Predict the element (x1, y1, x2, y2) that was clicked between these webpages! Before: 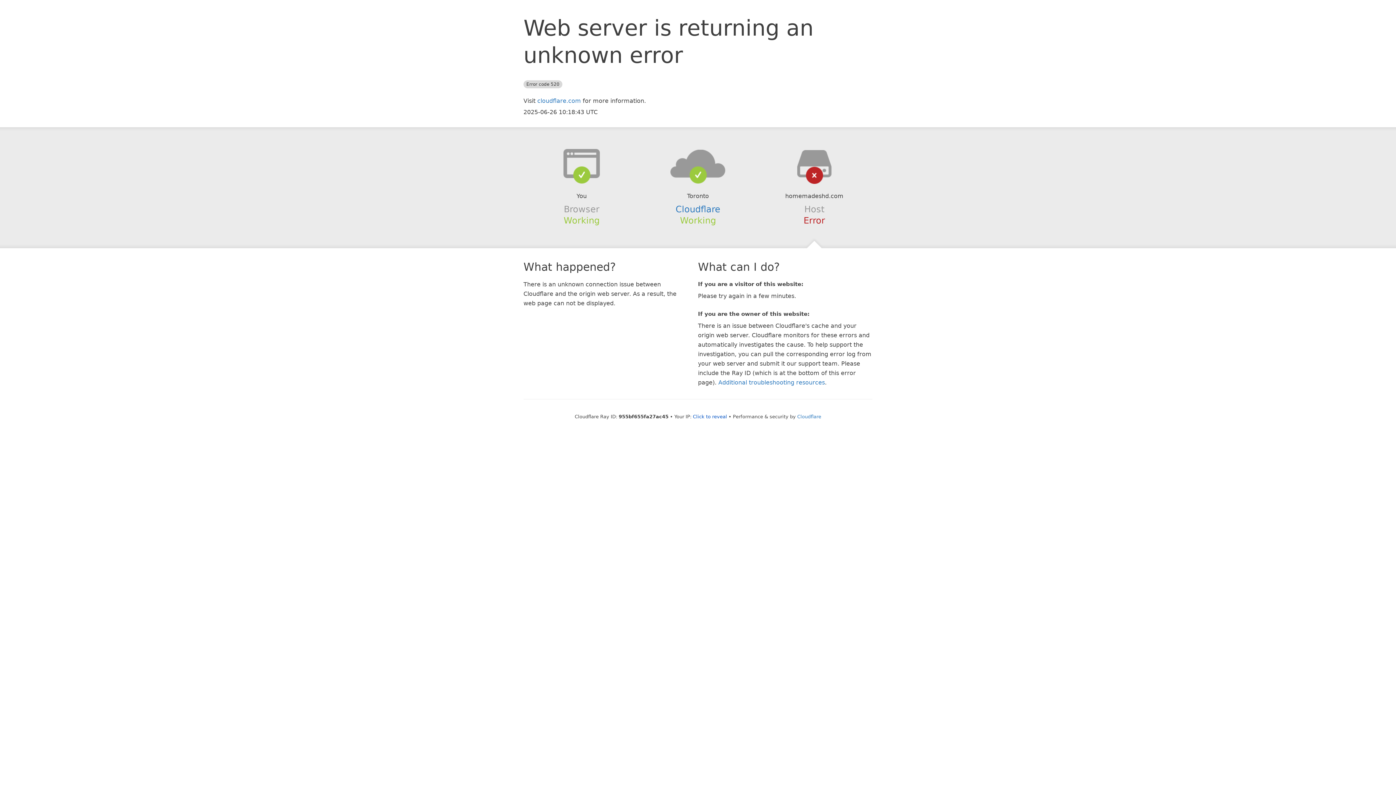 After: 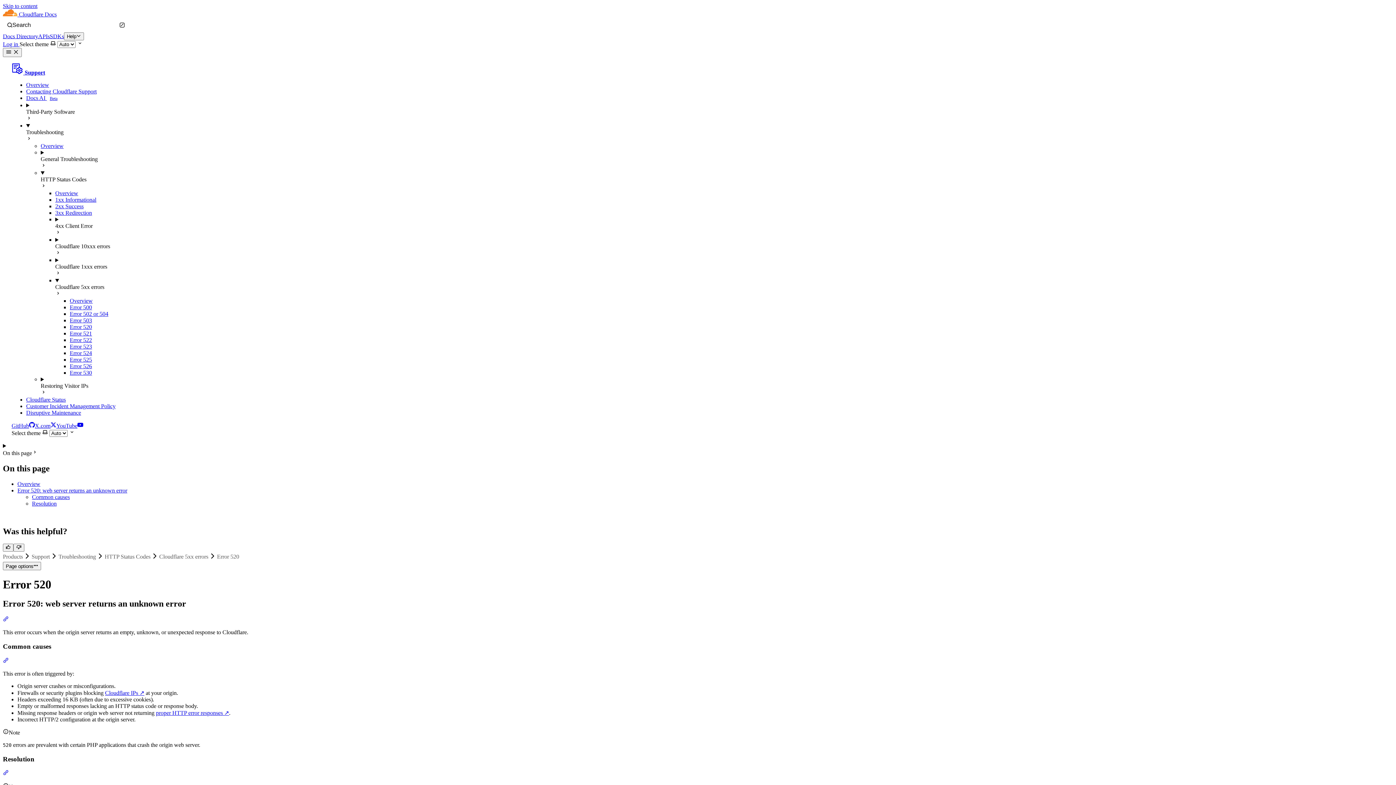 Action: label: Additional troubleshooting resources bbox: (718, 379, 825, 386)